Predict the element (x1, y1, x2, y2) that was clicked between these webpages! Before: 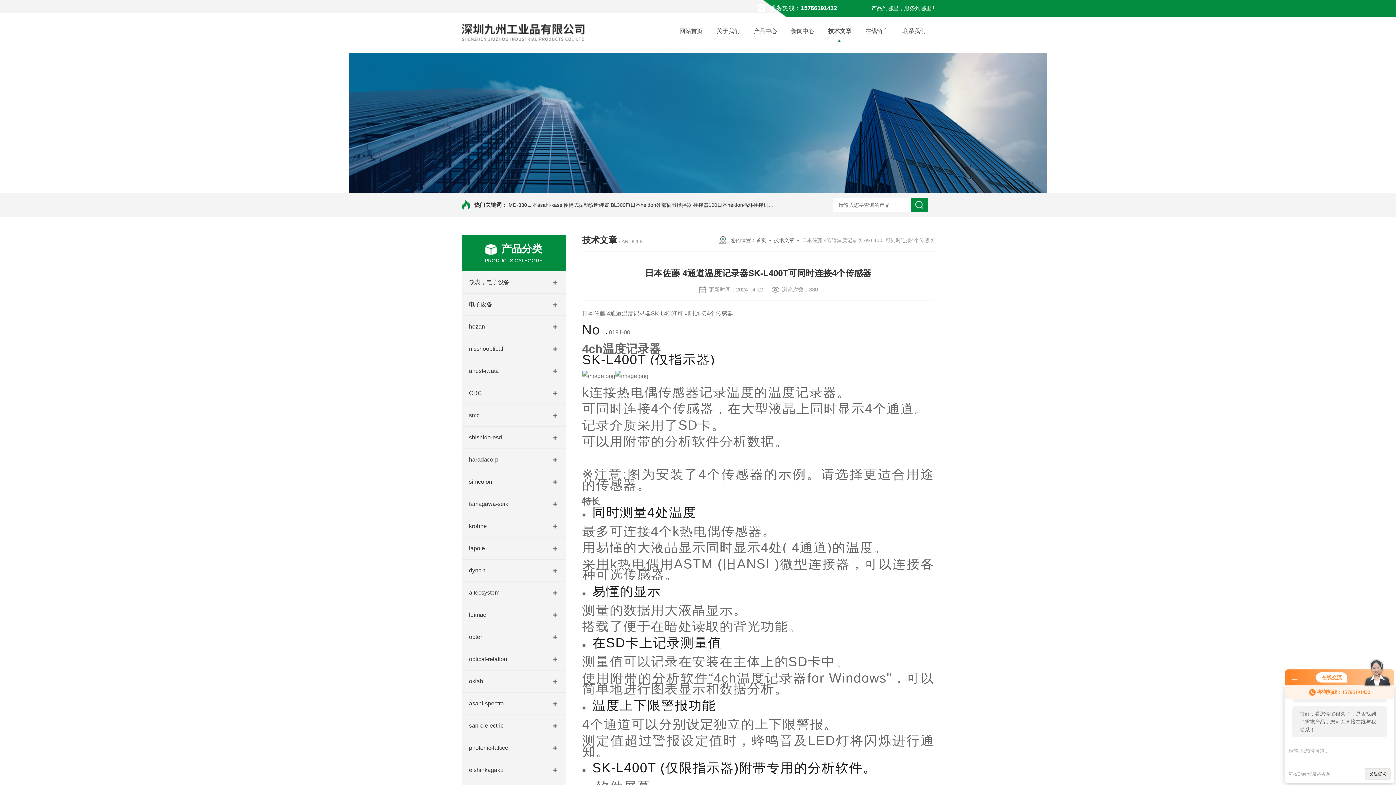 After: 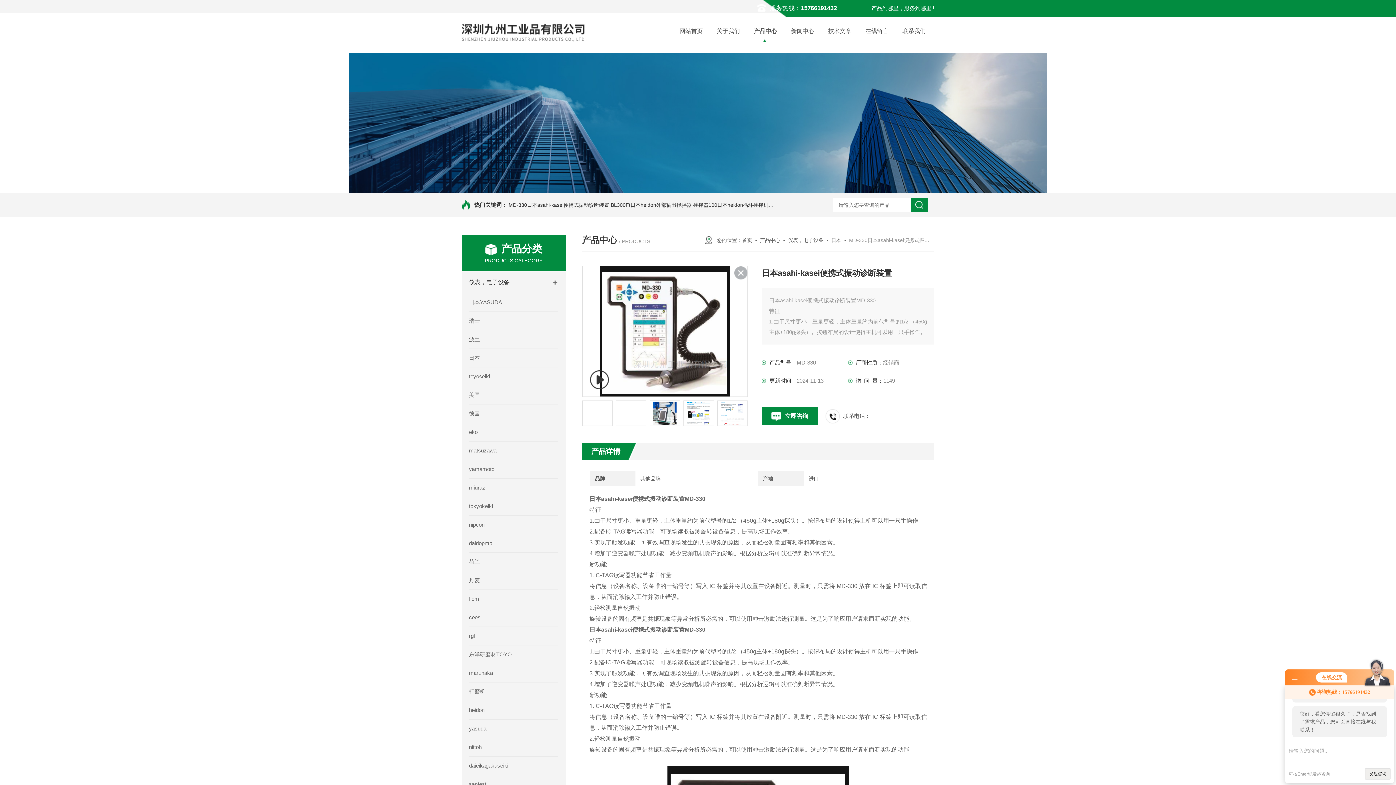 Action: bbox: (508, 202, 609, 208) label: MD-330日本asahi-kasei便携式振动诊断装置